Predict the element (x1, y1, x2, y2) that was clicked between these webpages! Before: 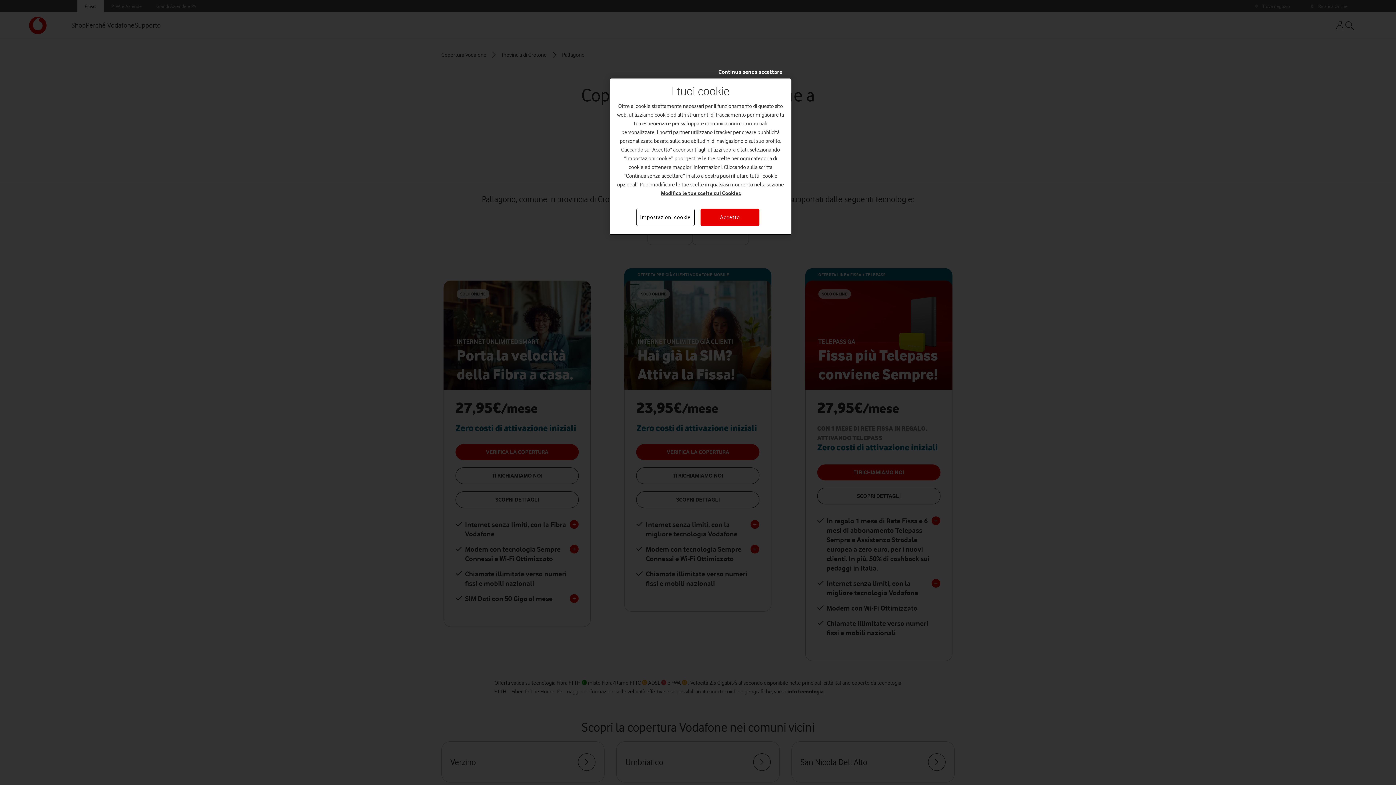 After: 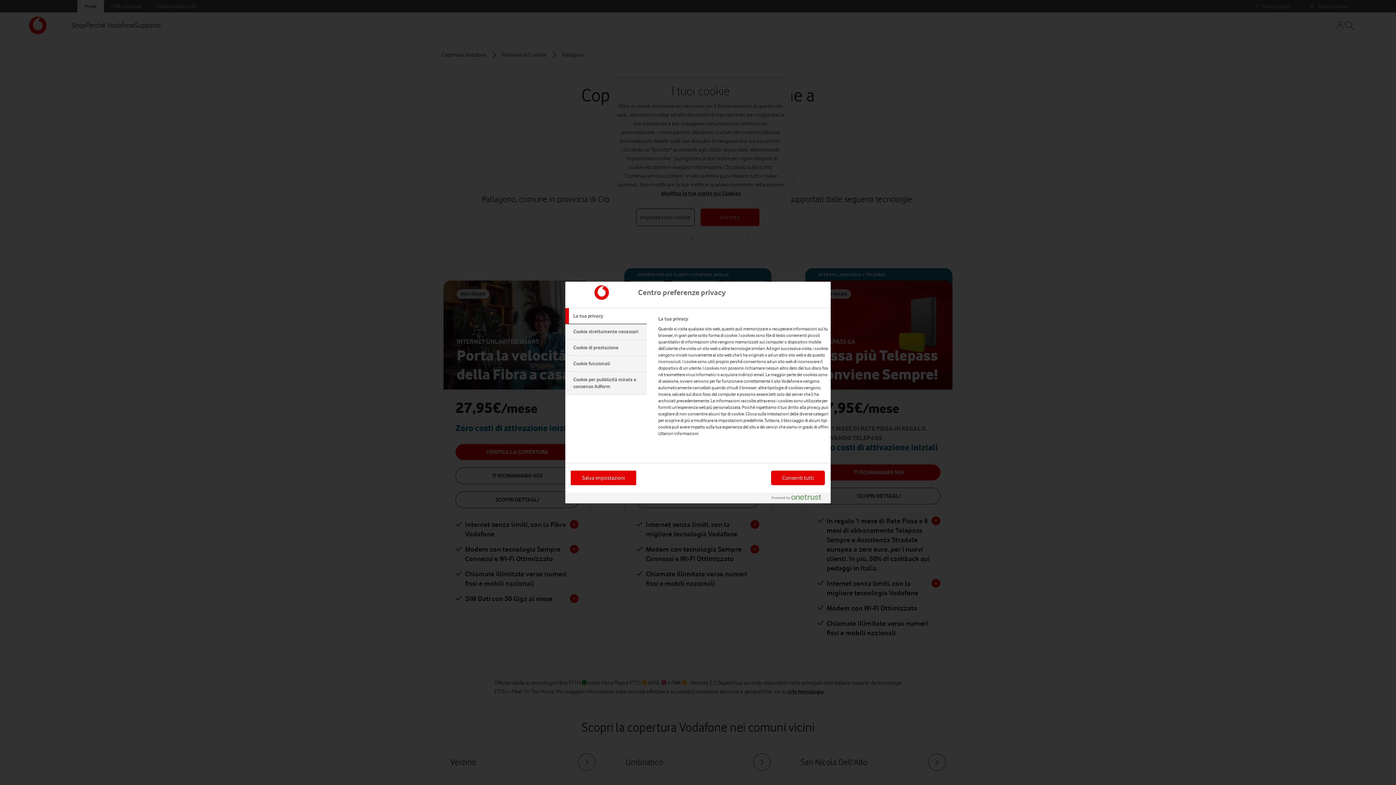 Action: bbox: (636, 208, 694, 226) label: Impostazioni cookie